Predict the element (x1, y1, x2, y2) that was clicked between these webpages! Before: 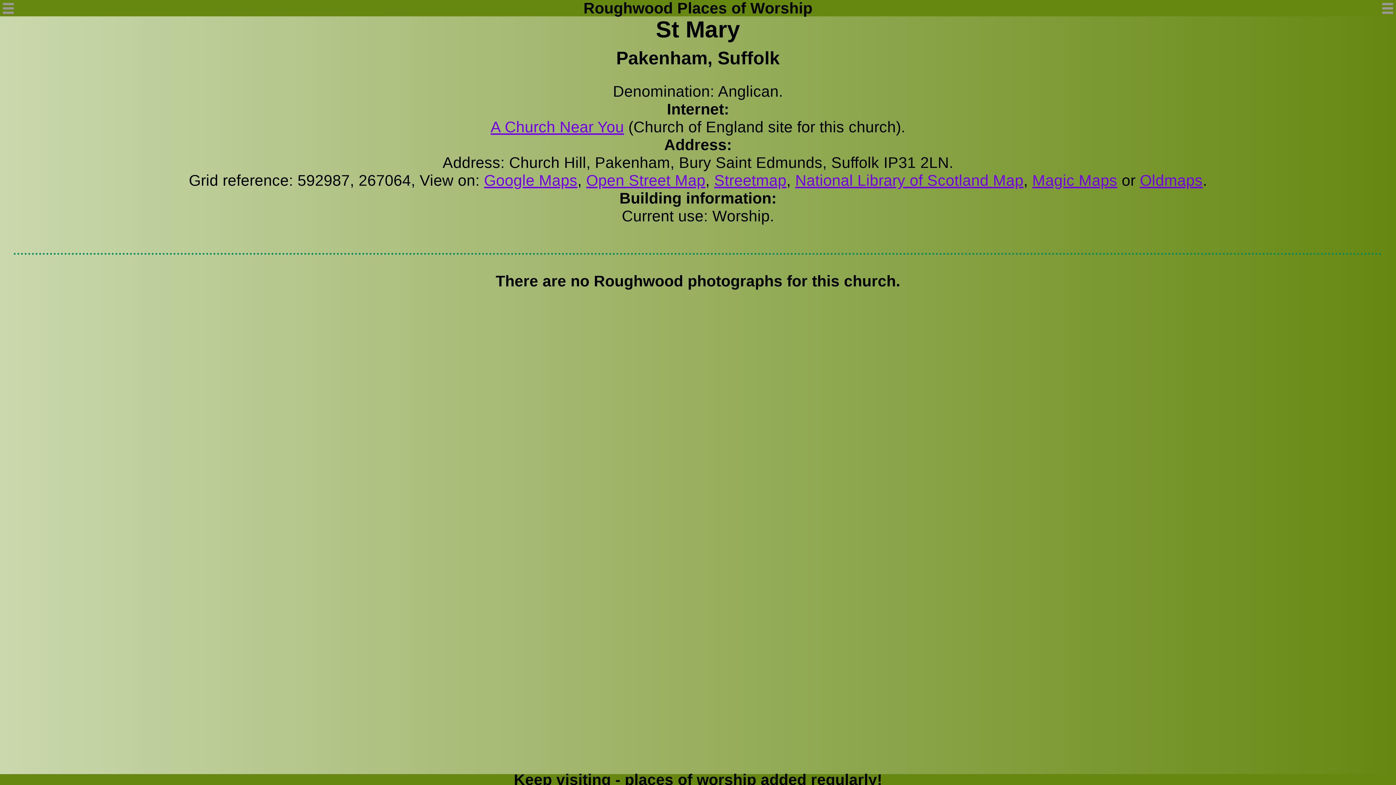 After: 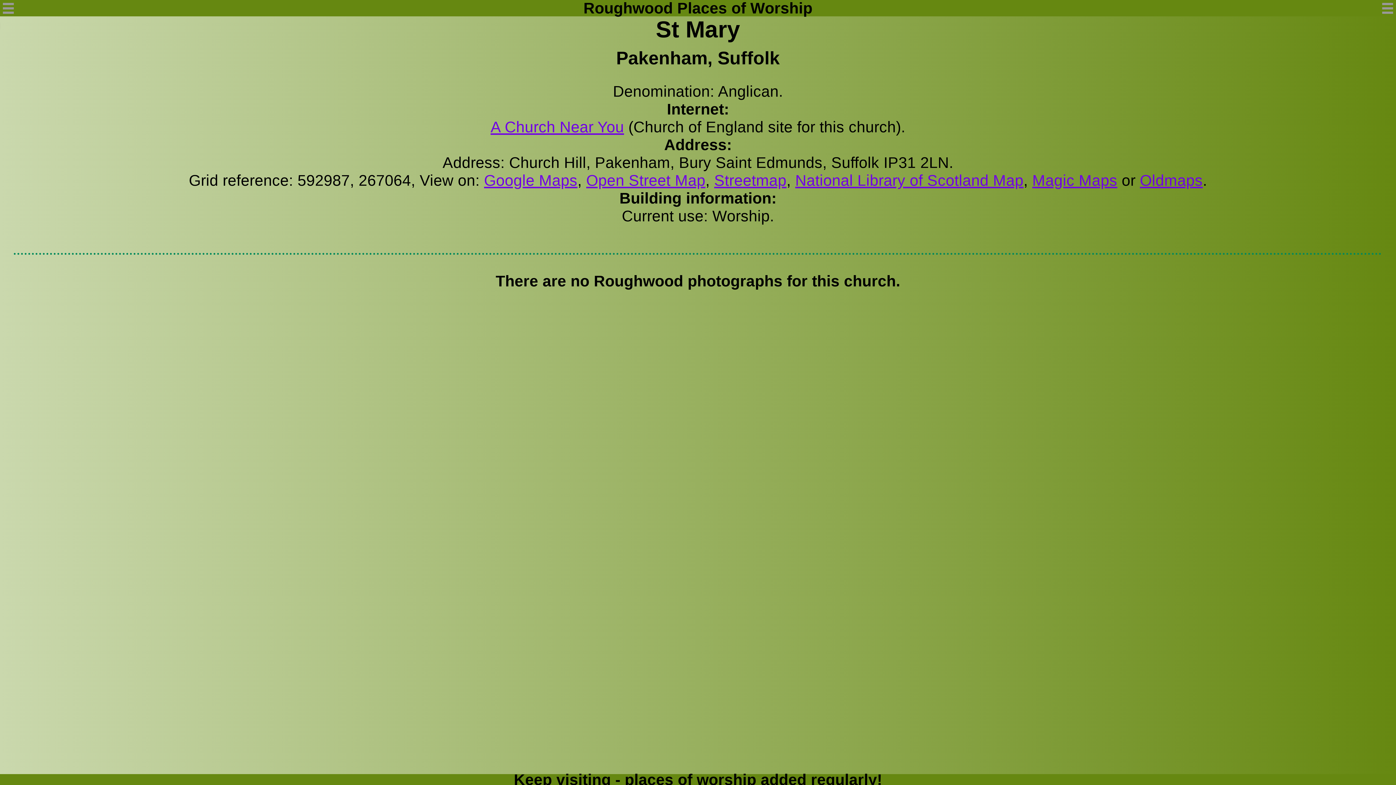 Action: bbox: (484, 171, 577, 189) label: Google Maps